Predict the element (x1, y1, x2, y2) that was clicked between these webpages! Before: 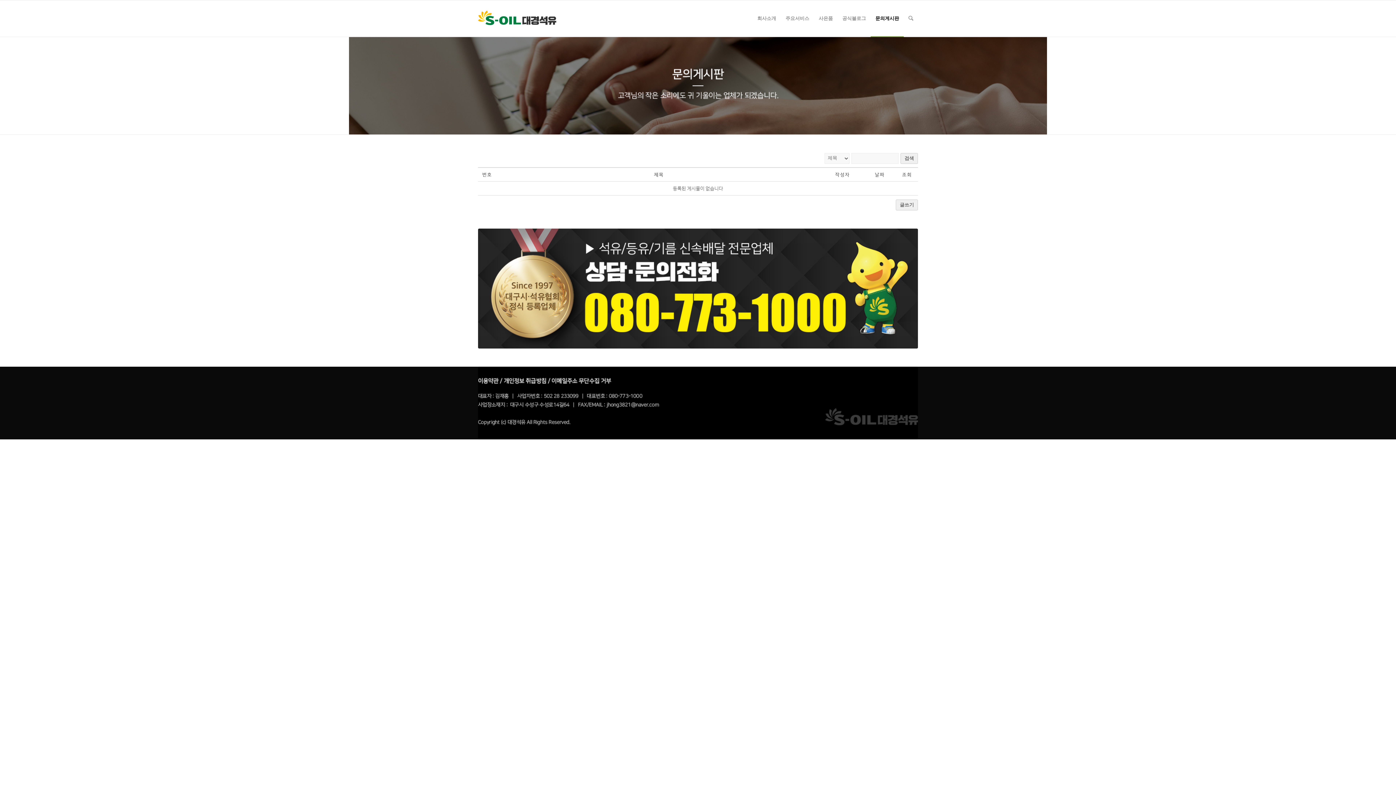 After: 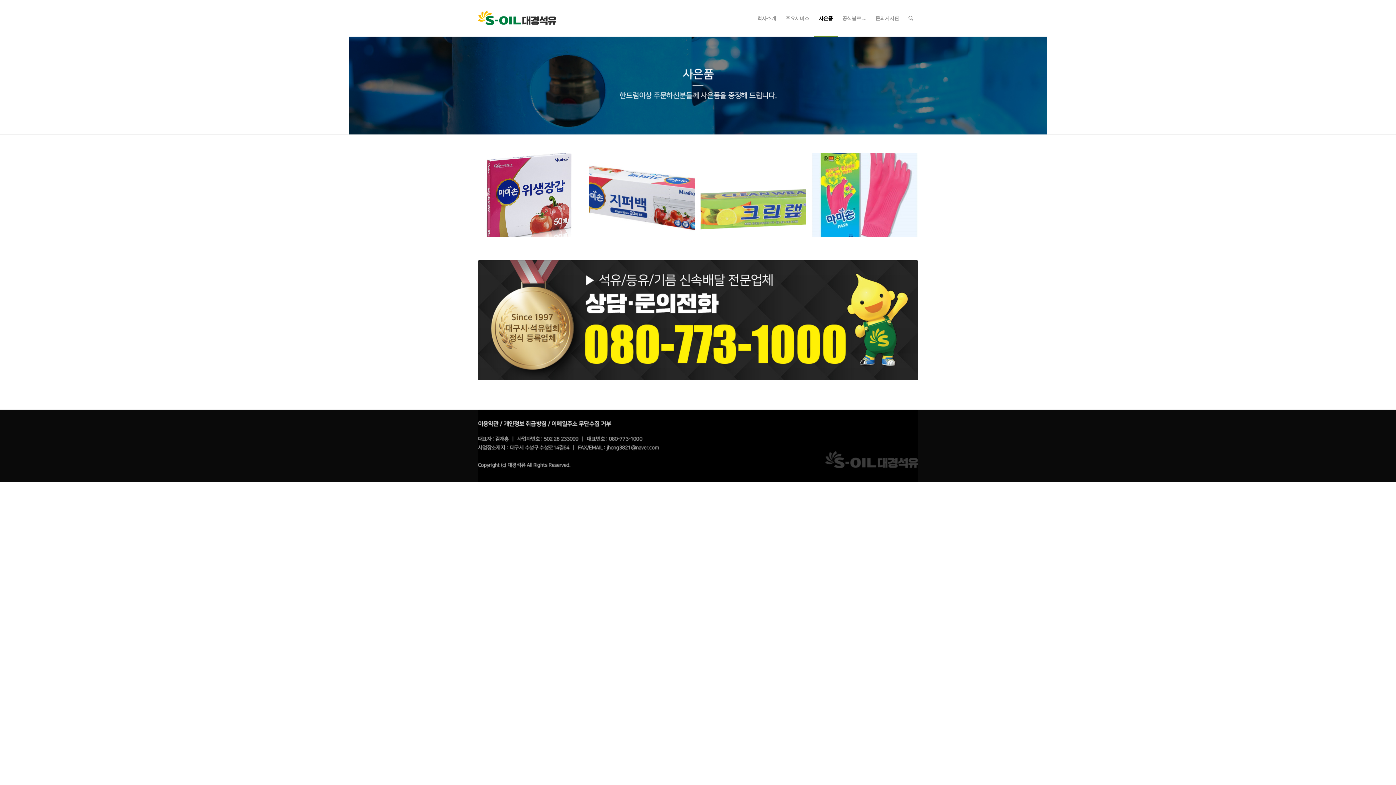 Action: bbox: (814, 0, 837, 36) label: 사은품